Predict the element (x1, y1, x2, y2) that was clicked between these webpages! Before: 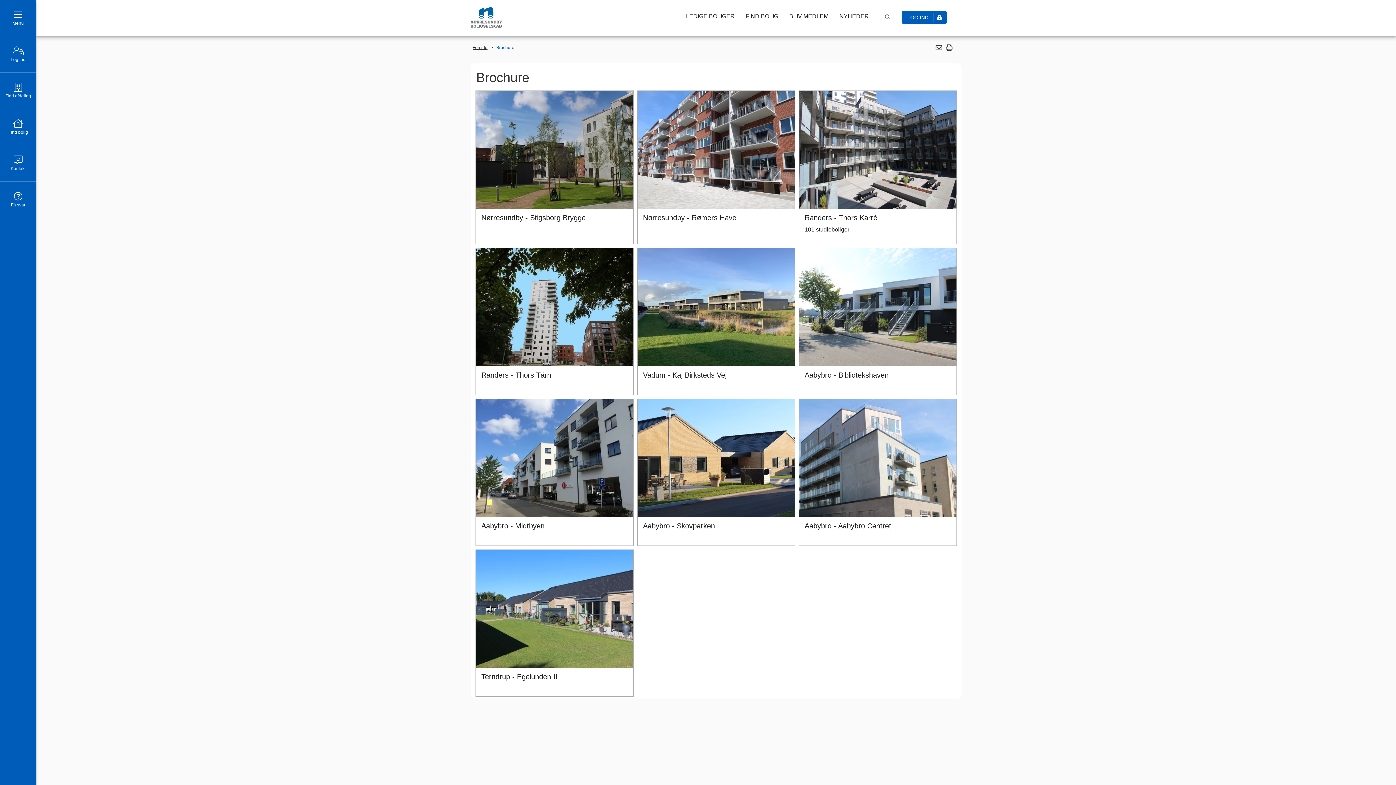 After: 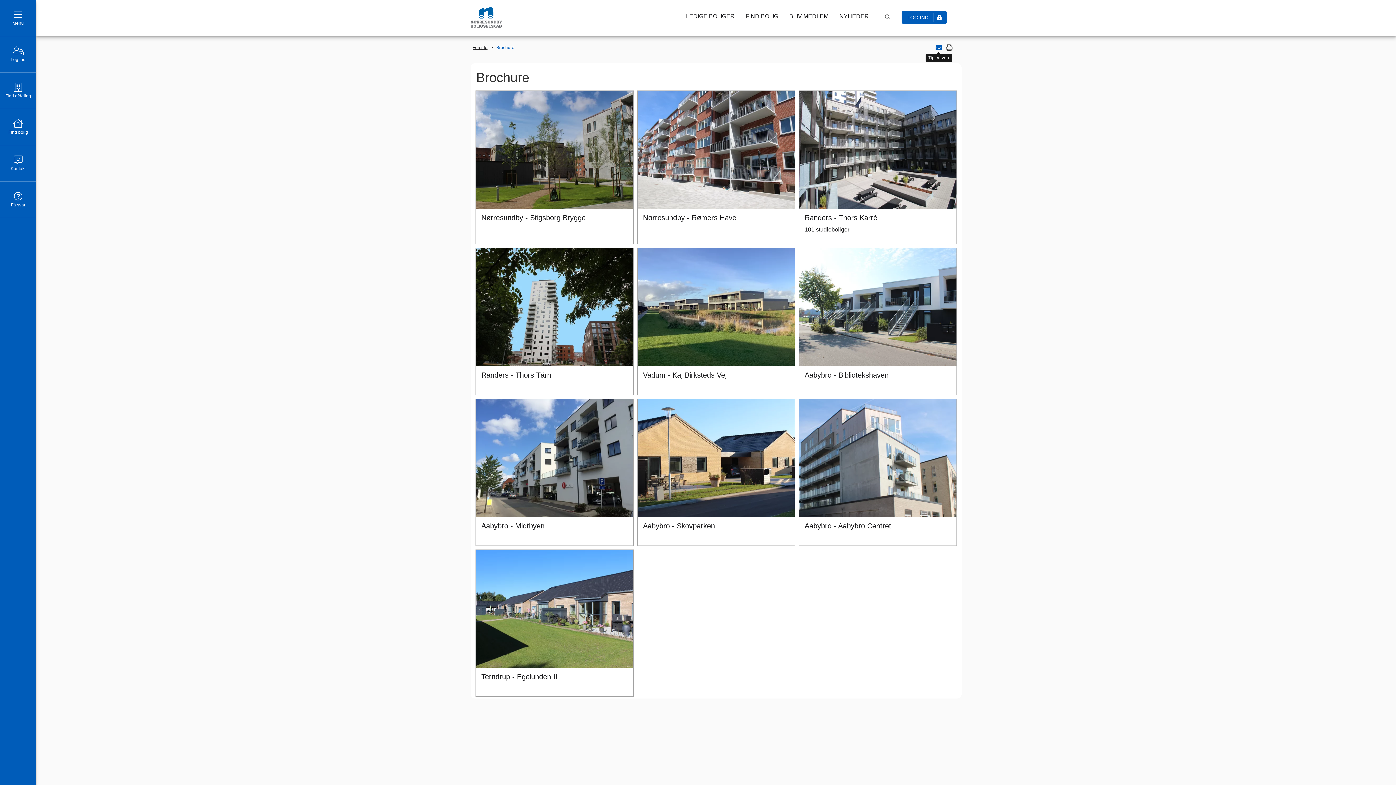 Action: label: Tip en ven bbox: (933, 44, 944, 50)